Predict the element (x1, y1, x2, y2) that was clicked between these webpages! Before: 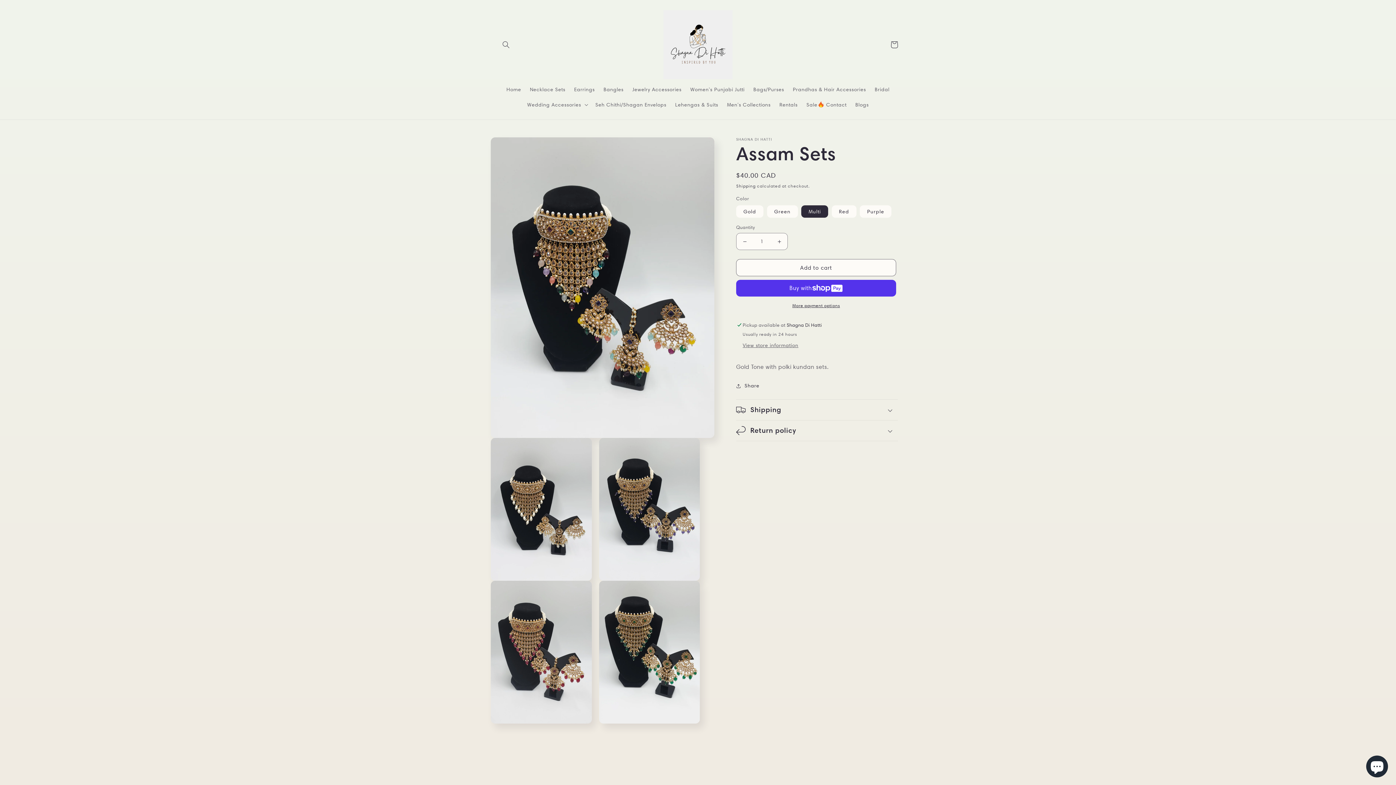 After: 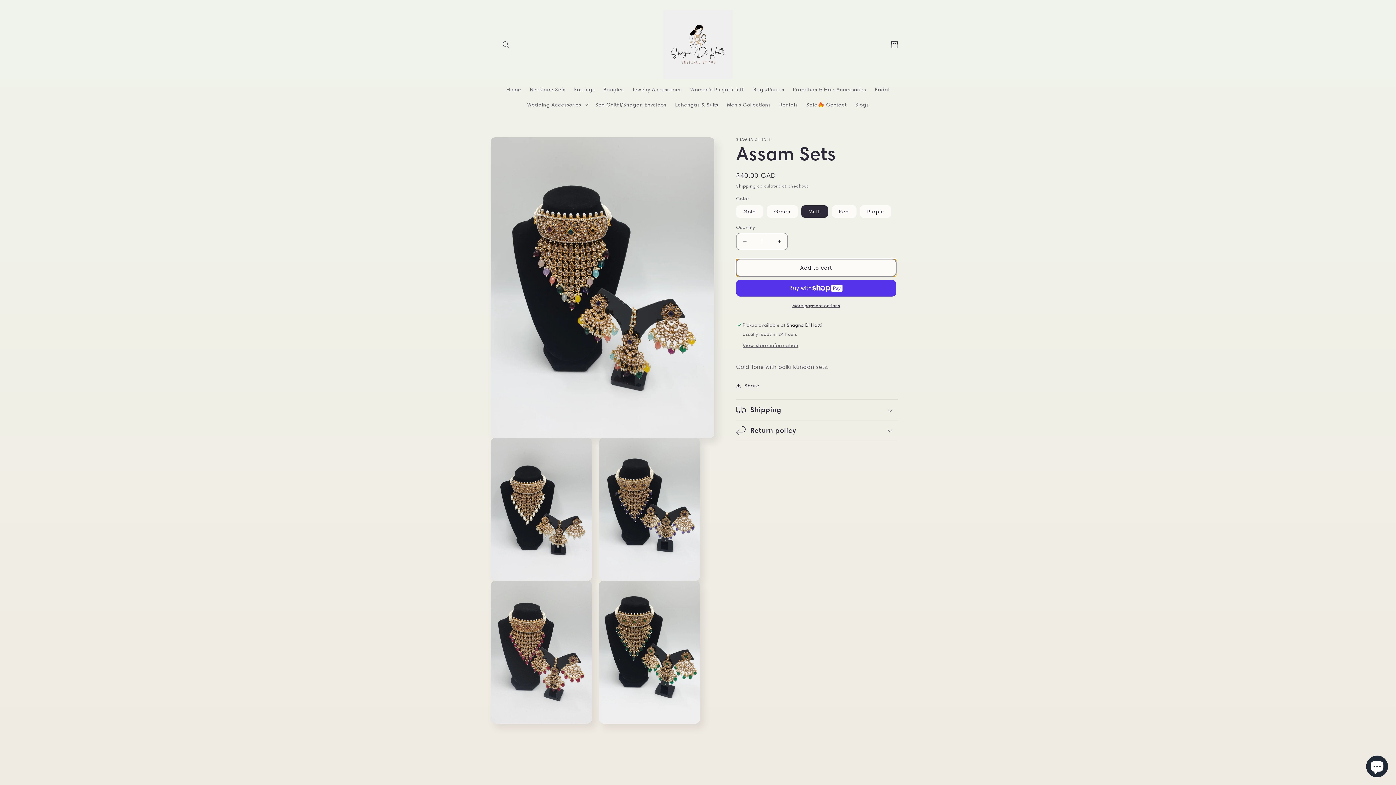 Action: label: Add to cart bbox: (736, 259, 896, 276)